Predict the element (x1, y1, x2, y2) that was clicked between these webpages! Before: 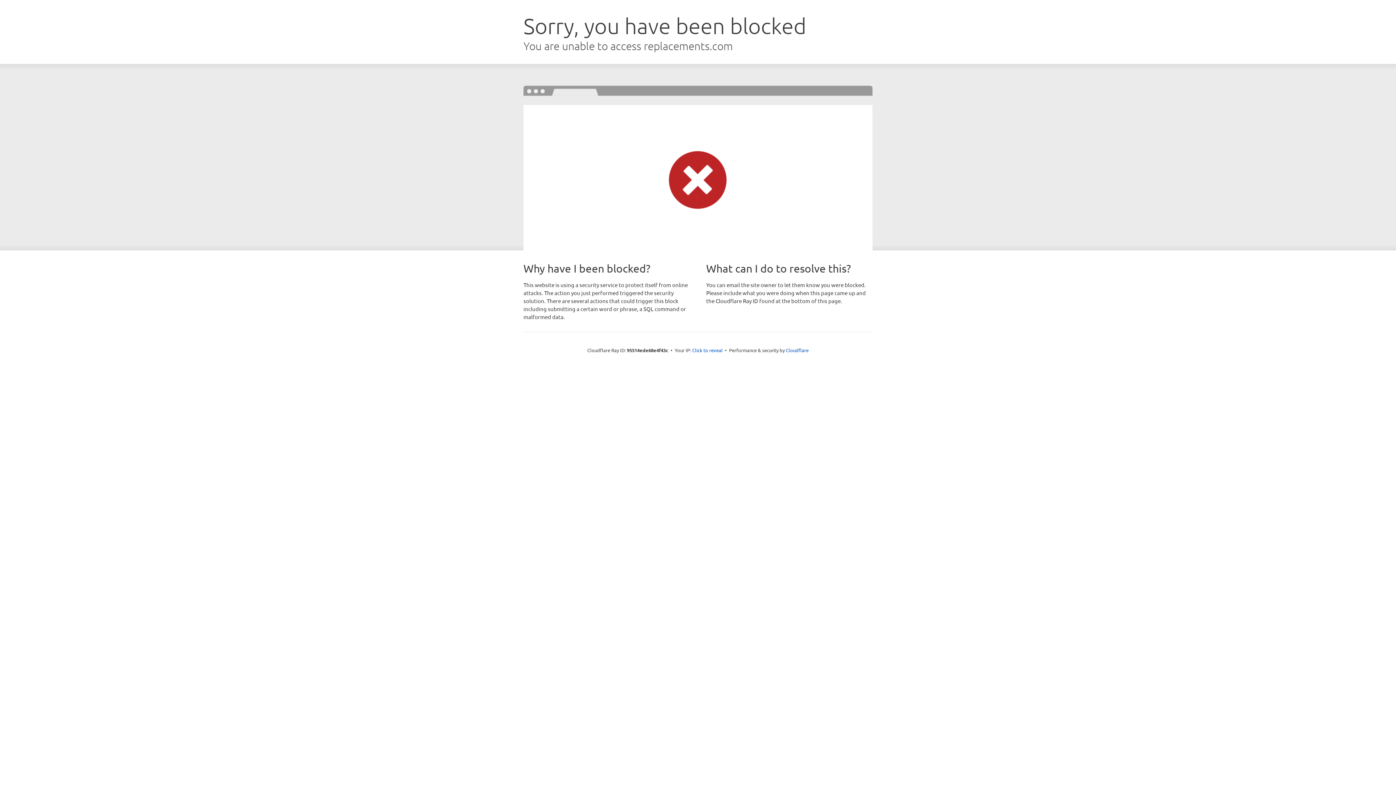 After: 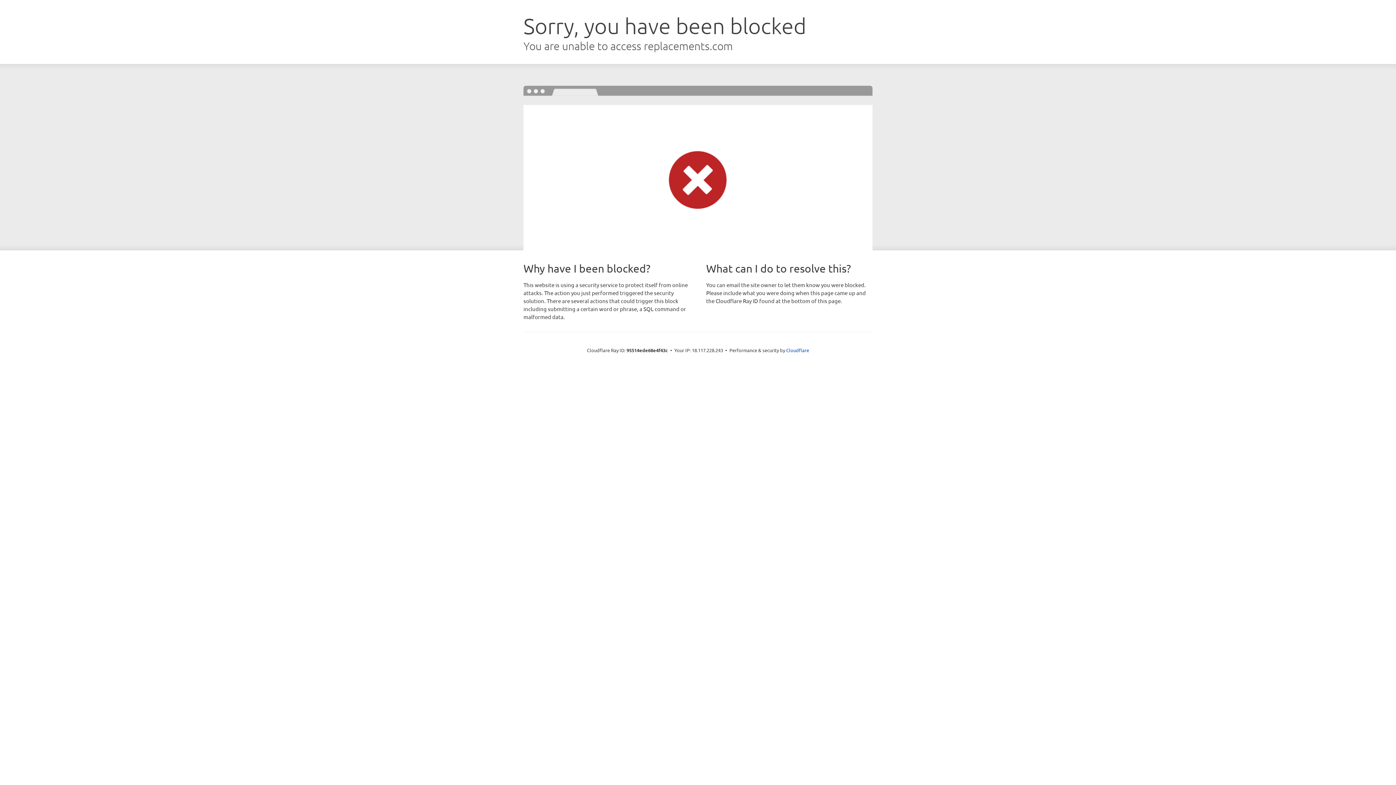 Action: label: Click to reveal bbox: (692, 346, 722, 353)